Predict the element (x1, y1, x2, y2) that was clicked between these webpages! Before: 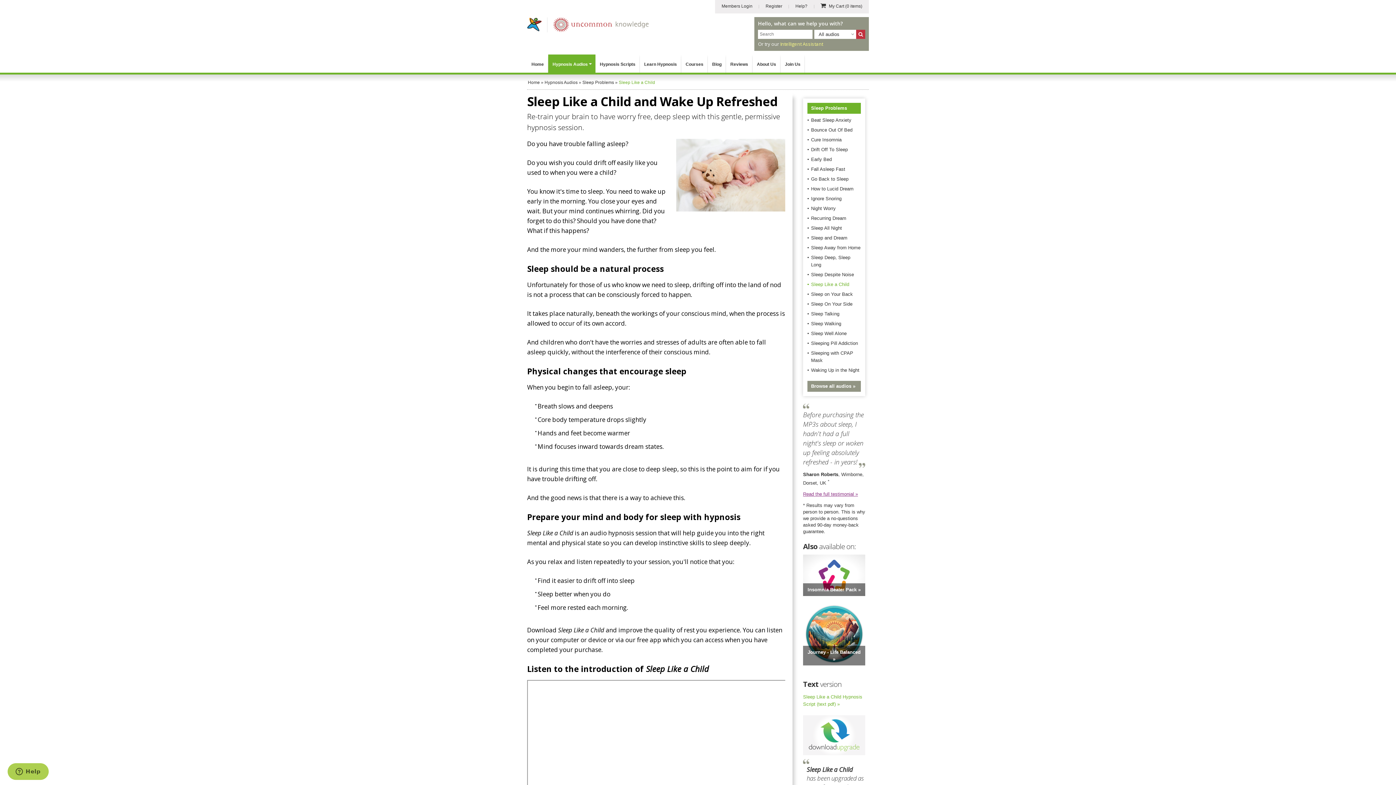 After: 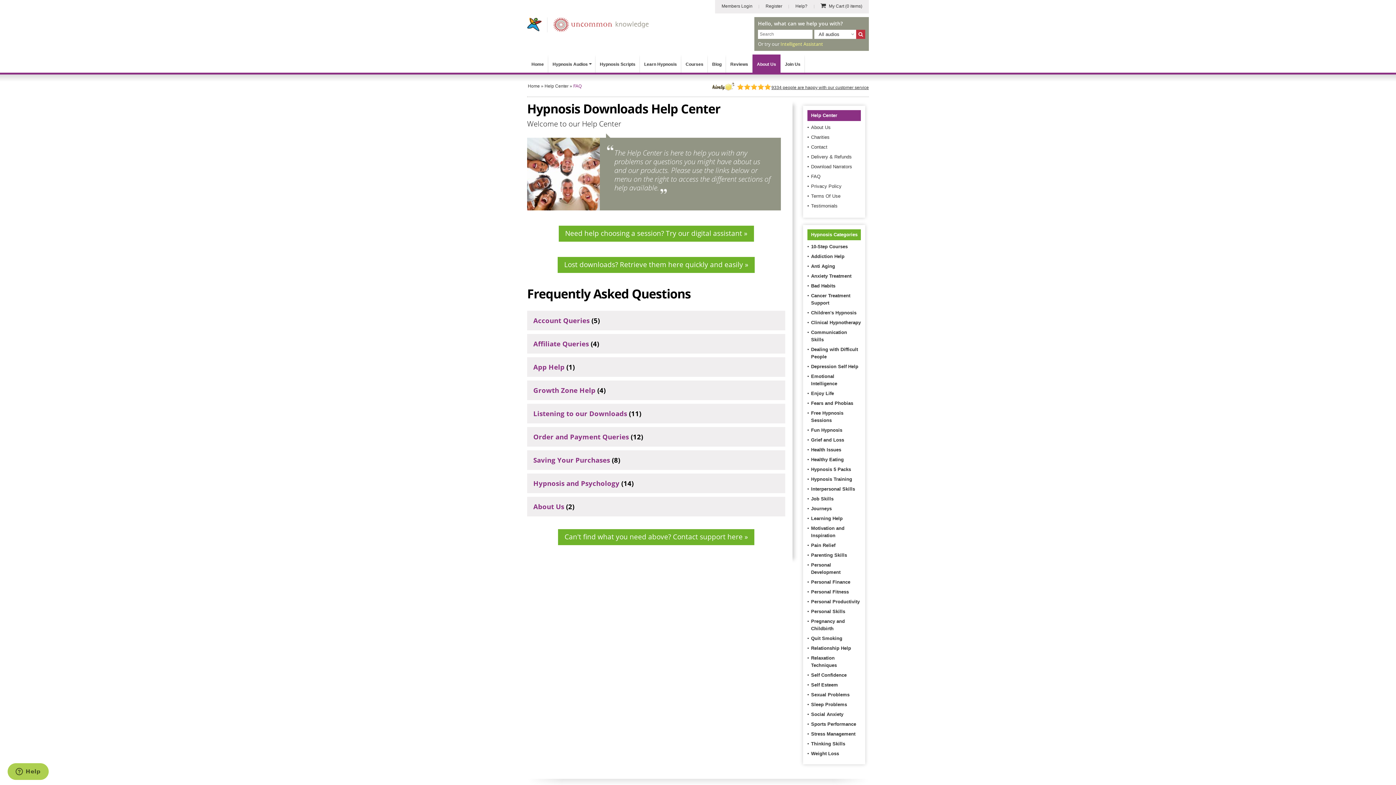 Action: bbox: (789, 0, 814, 13) label: Help?